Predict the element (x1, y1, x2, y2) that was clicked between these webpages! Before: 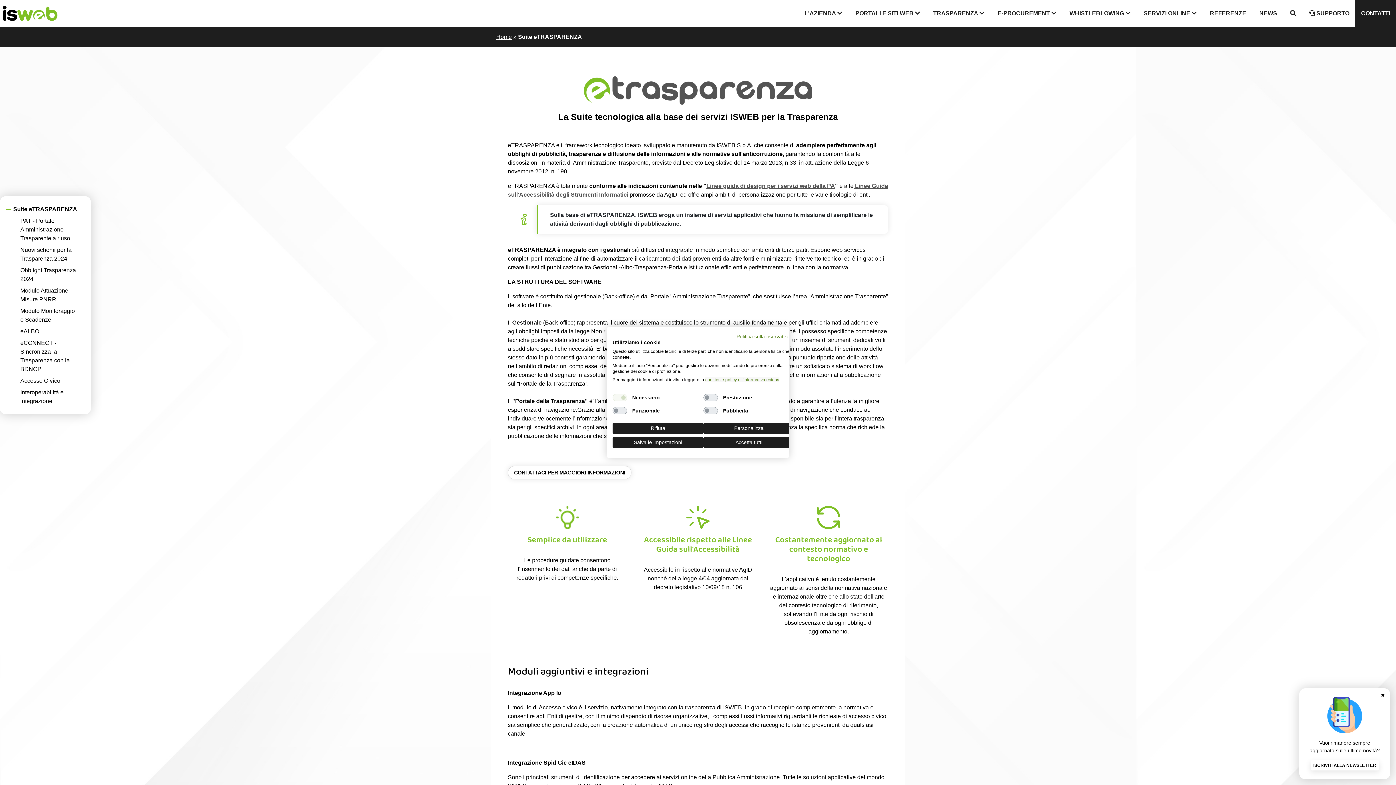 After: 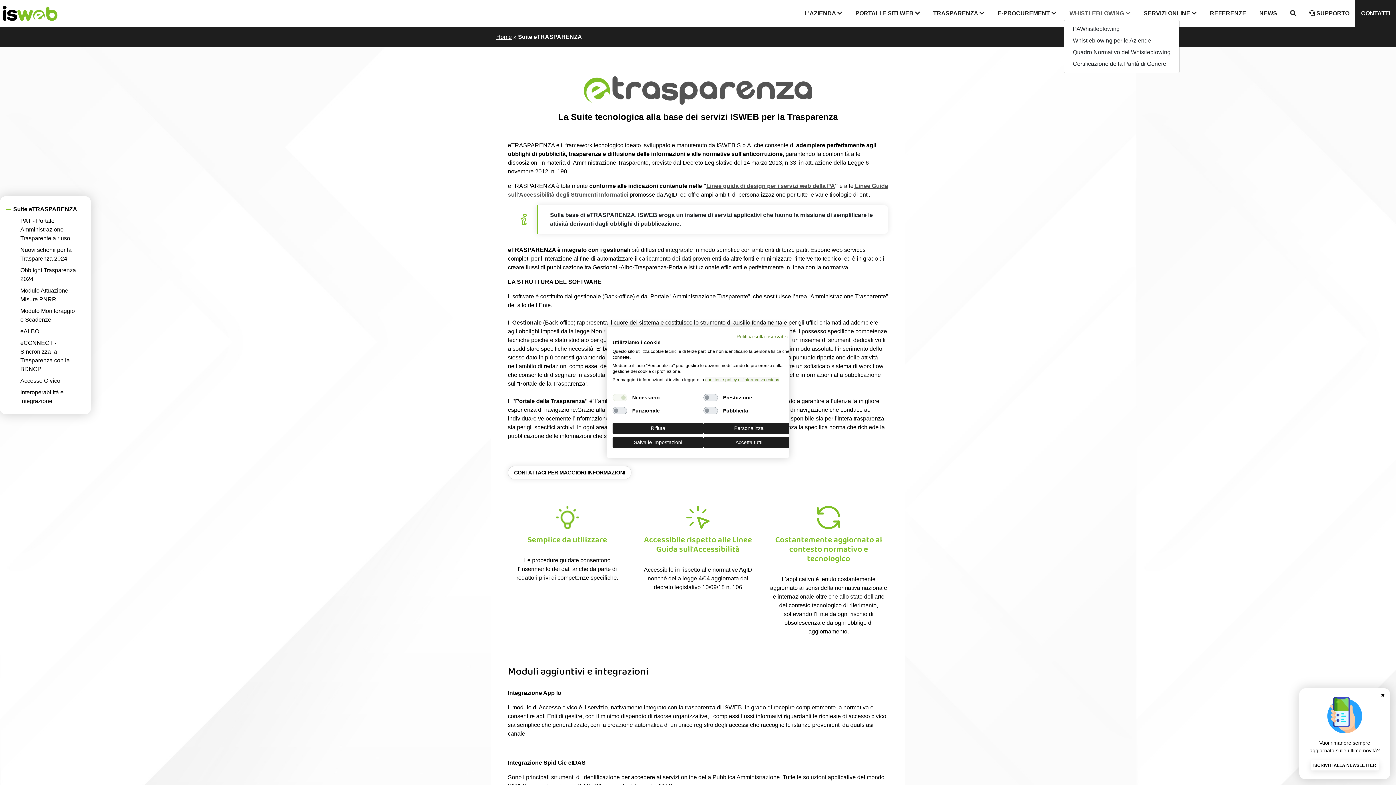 Action: label: WHISTLEBLOWING  bbox: (1064, 7, 1136, 19)